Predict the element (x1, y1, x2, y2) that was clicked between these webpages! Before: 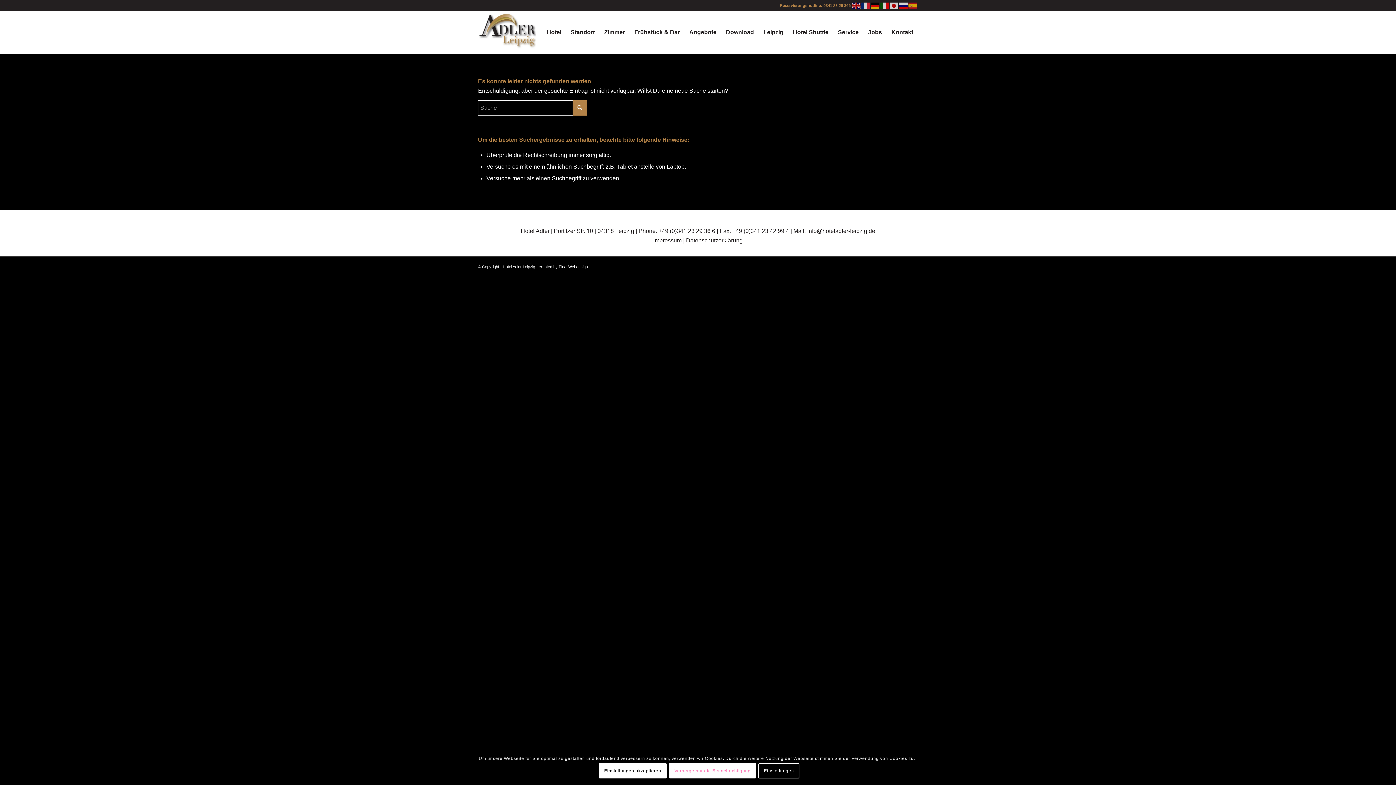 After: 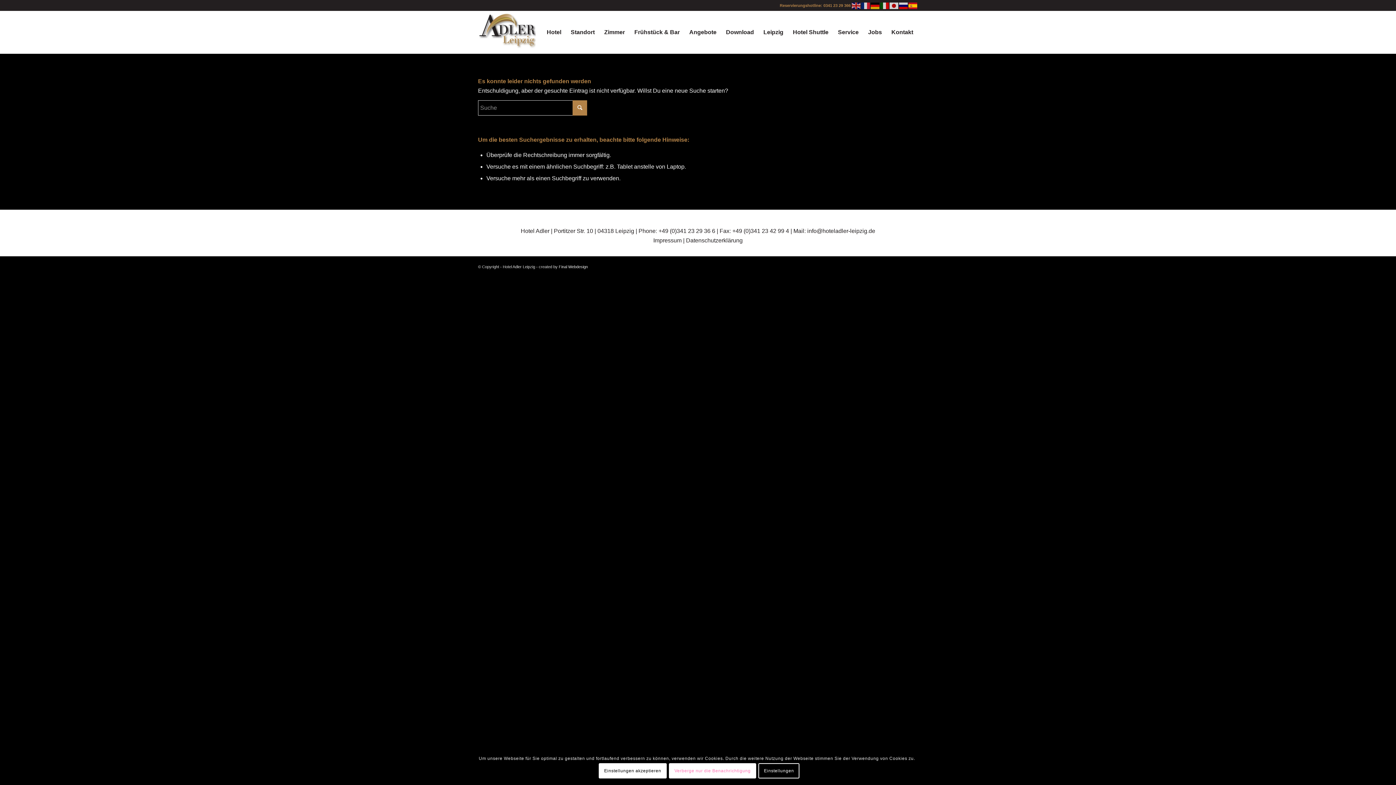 Action: bbox: (908, 3, 918, 7)